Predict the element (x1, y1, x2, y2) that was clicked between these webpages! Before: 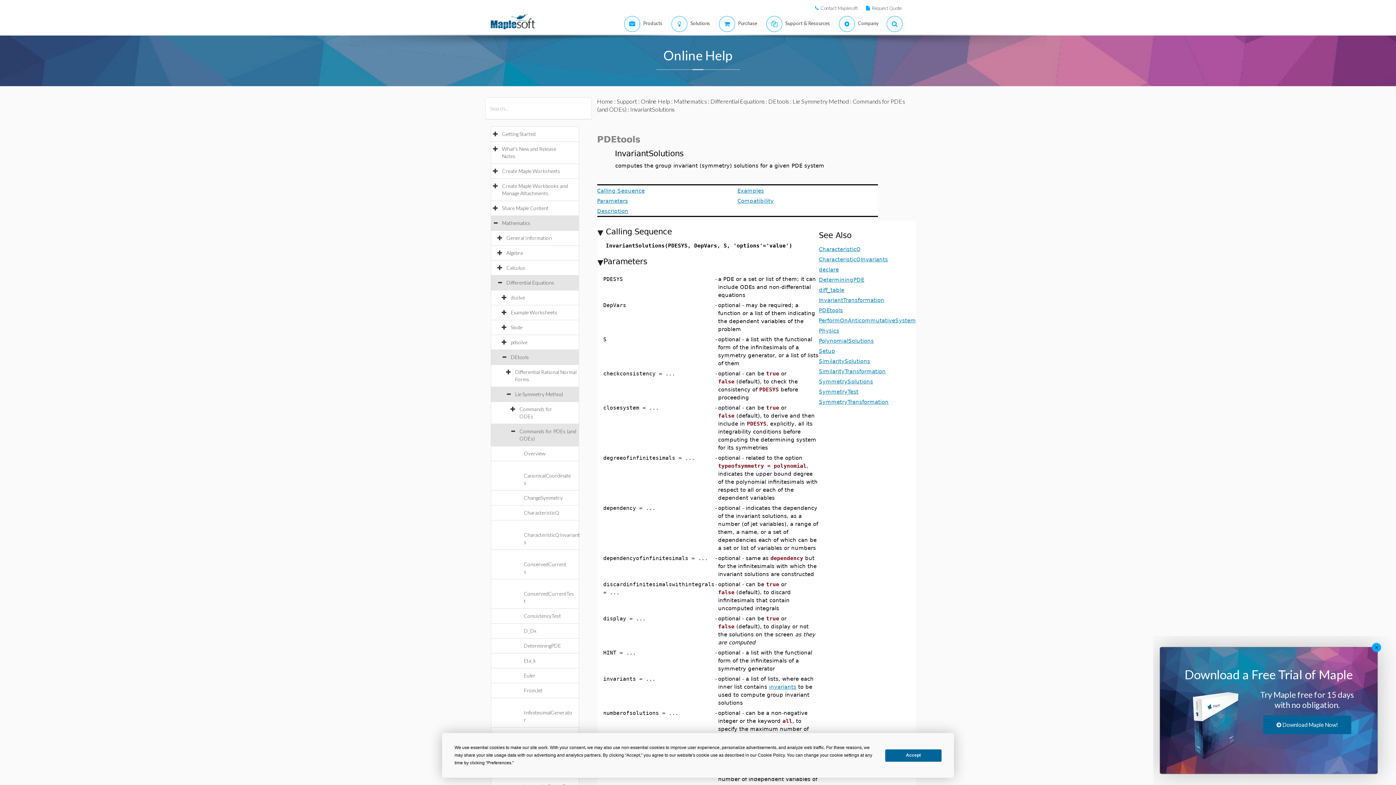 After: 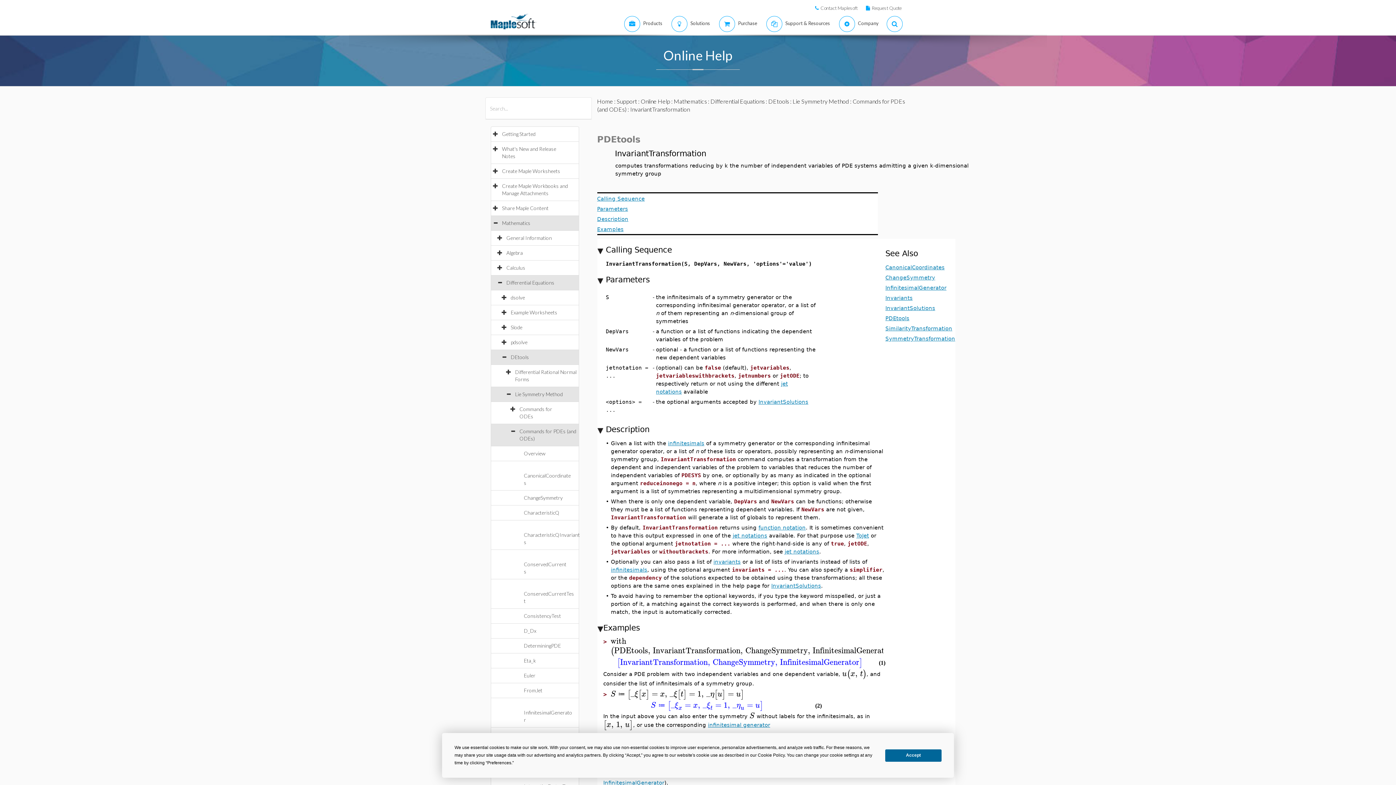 Action: label: InvariantTransformation bbox: (819, 296, 884, 303)